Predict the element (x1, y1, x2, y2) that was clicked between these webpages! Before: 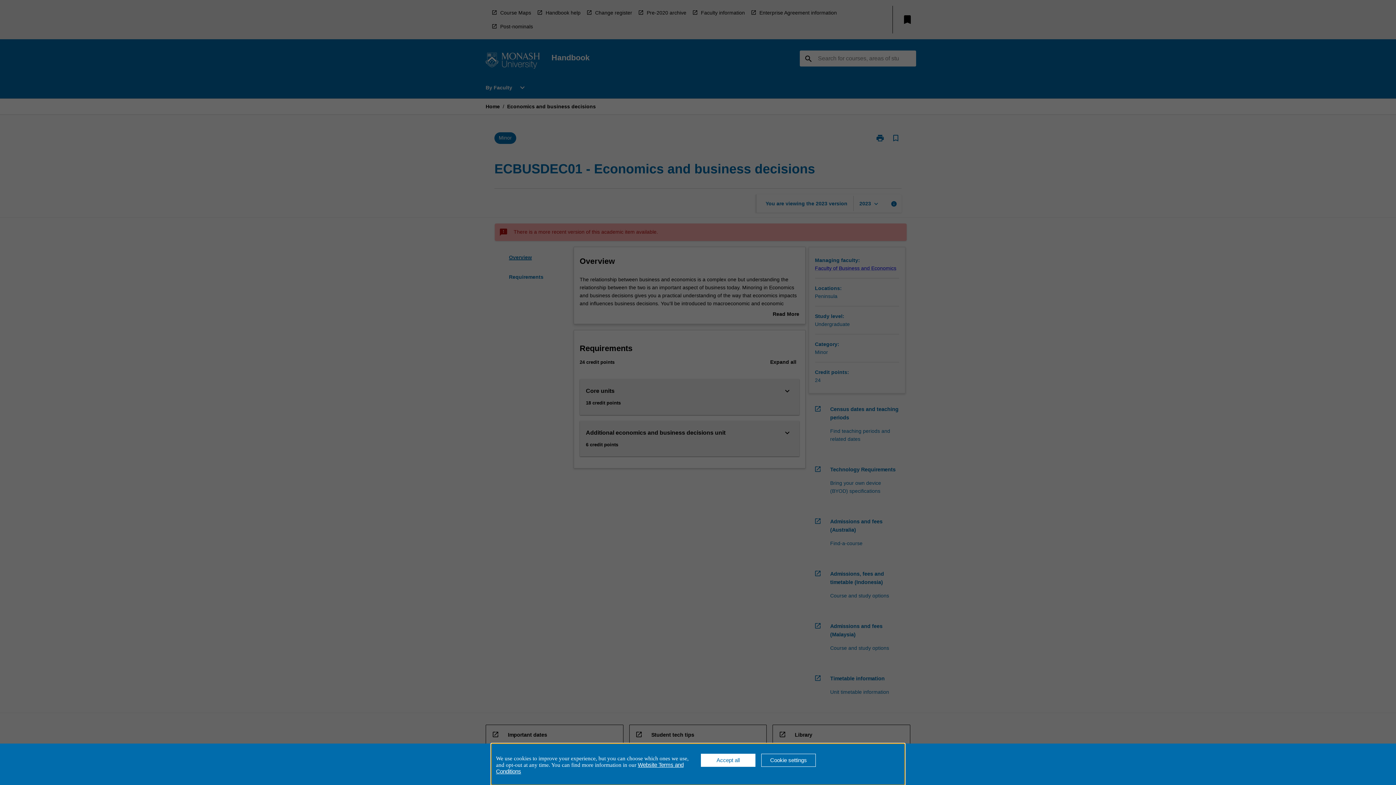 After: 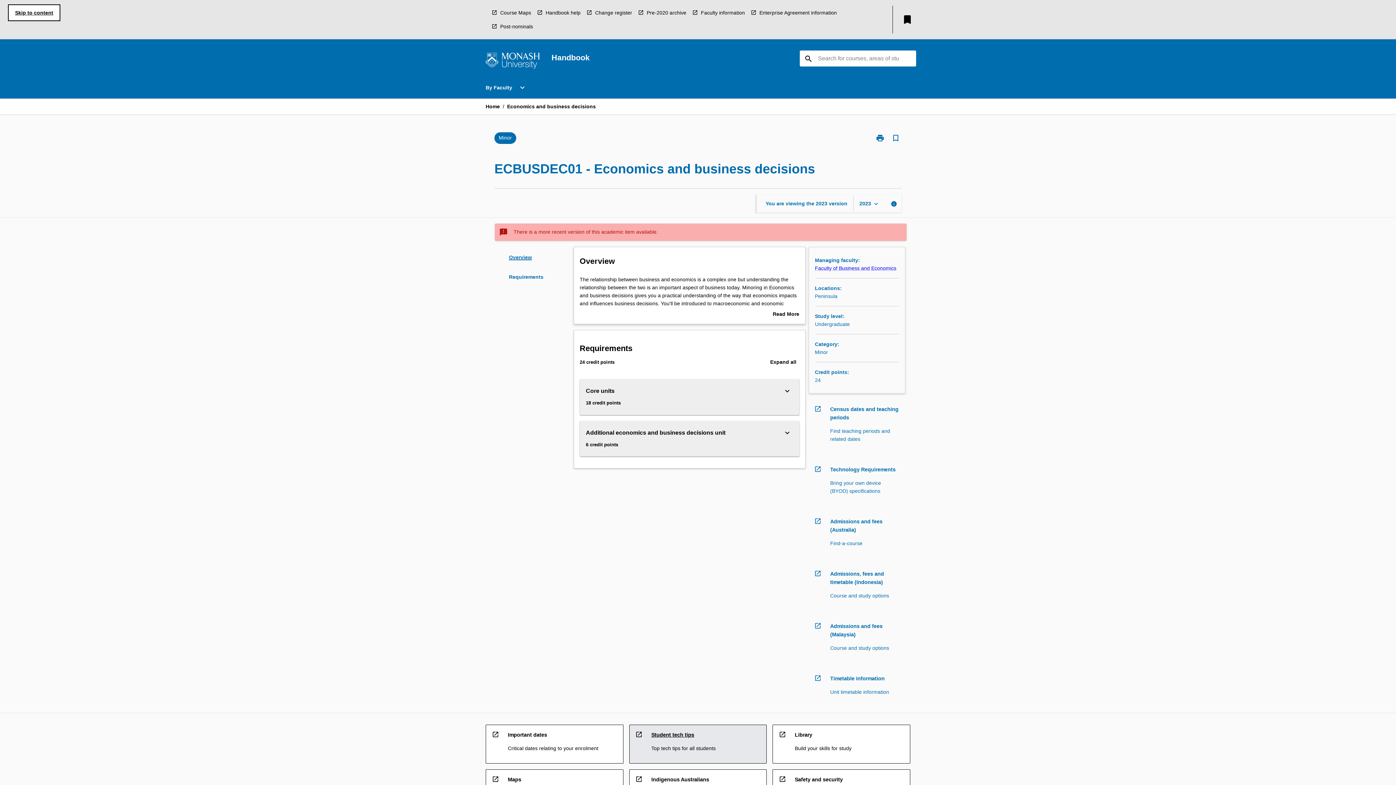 Action: label: Accept all bbox: (701, 754, 755, 767)